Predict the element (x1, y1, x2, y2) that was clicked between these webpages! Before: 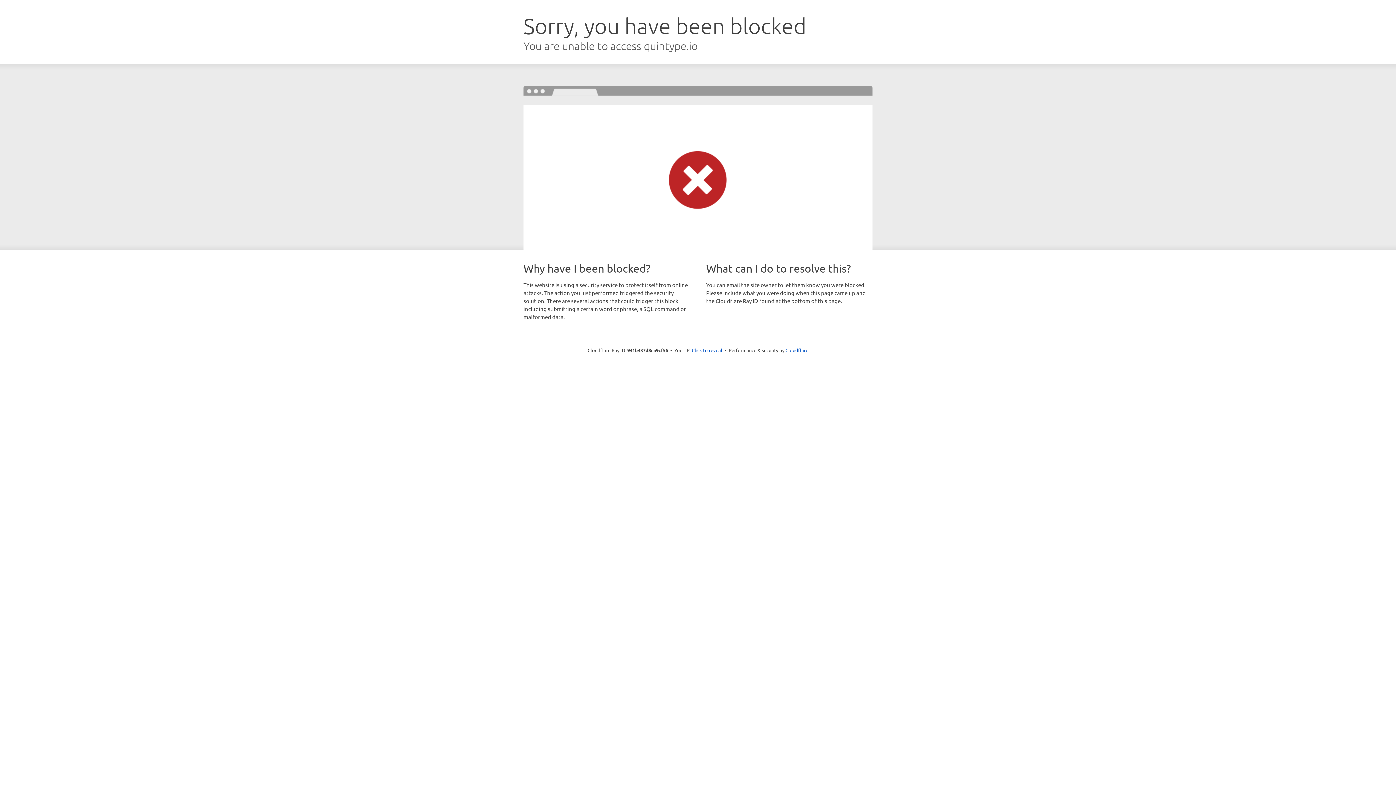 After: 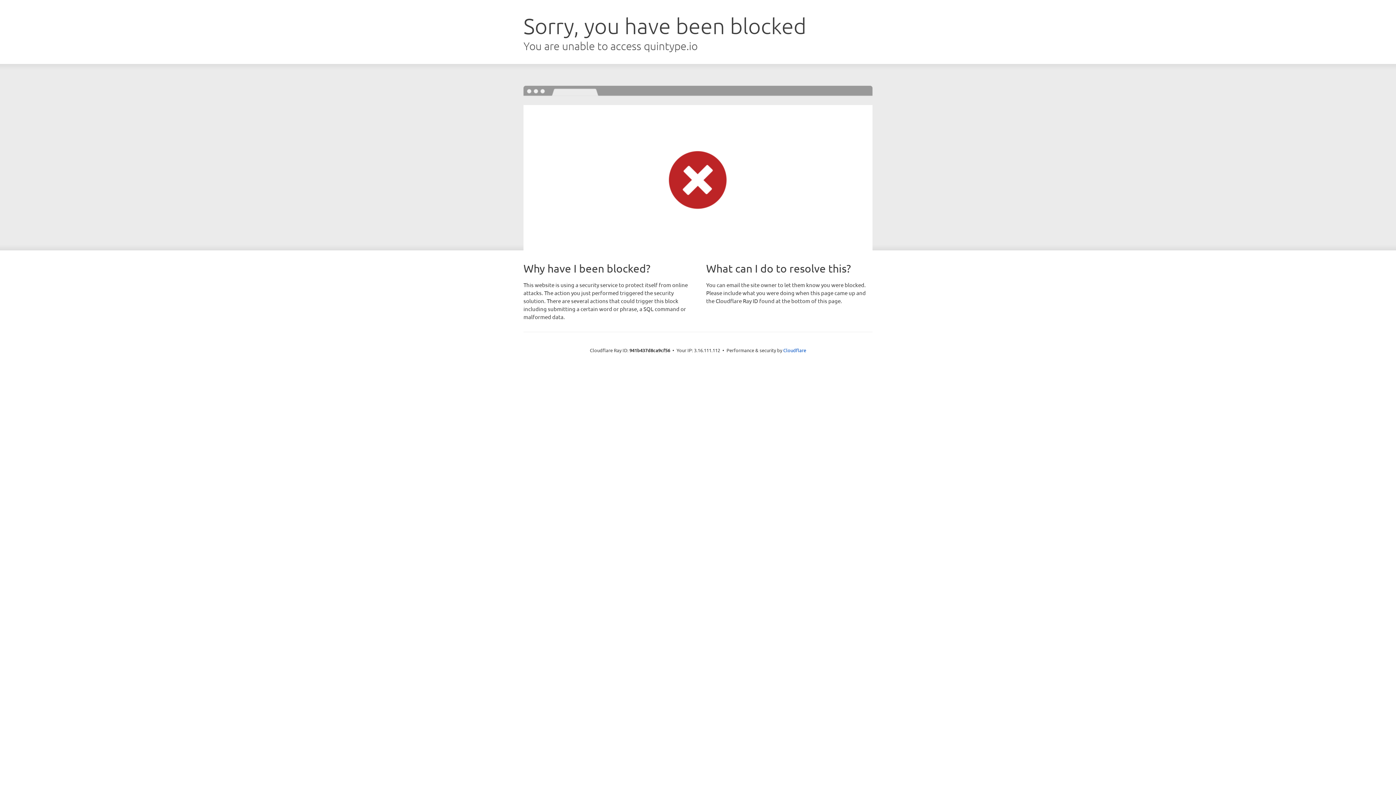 Action: label: Click to reveal bbox: (692, 346, 722, 353)